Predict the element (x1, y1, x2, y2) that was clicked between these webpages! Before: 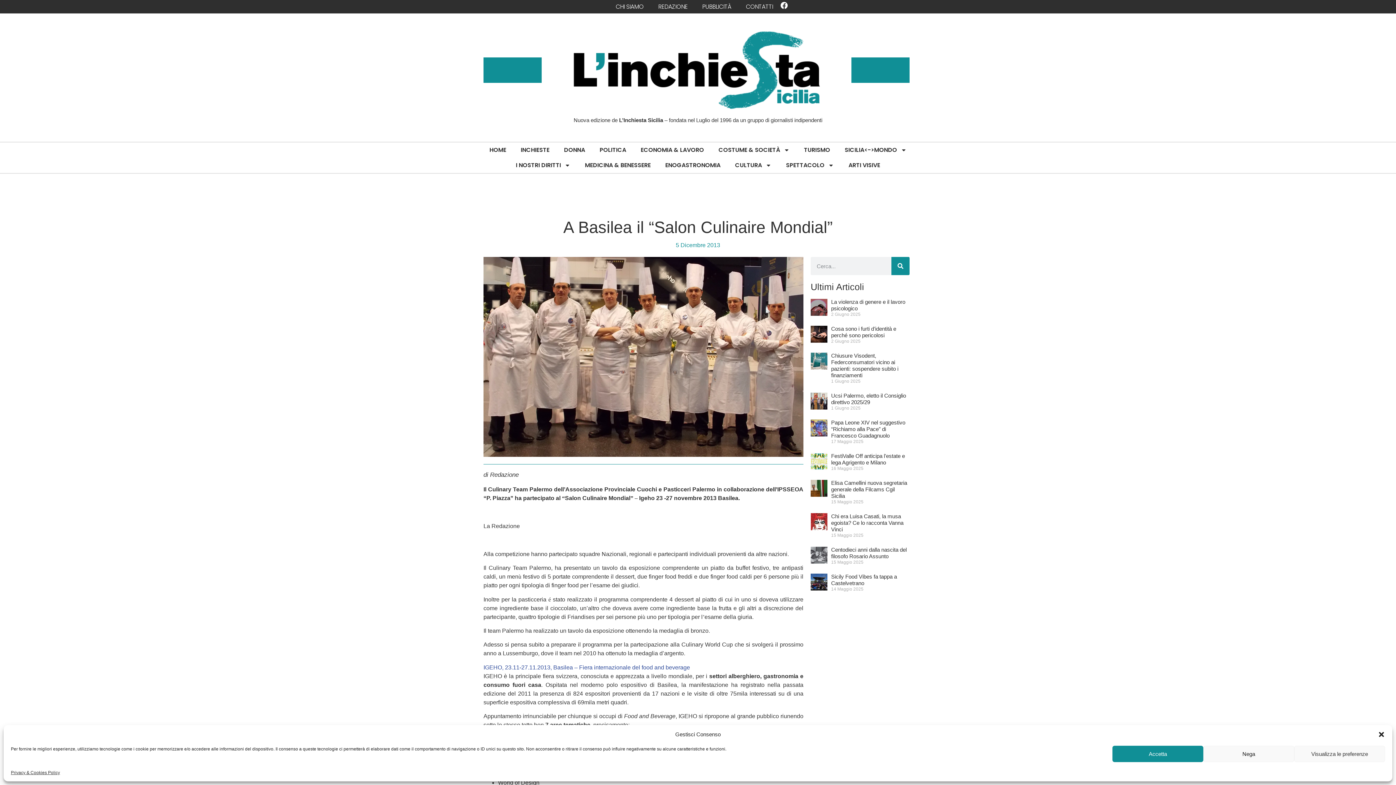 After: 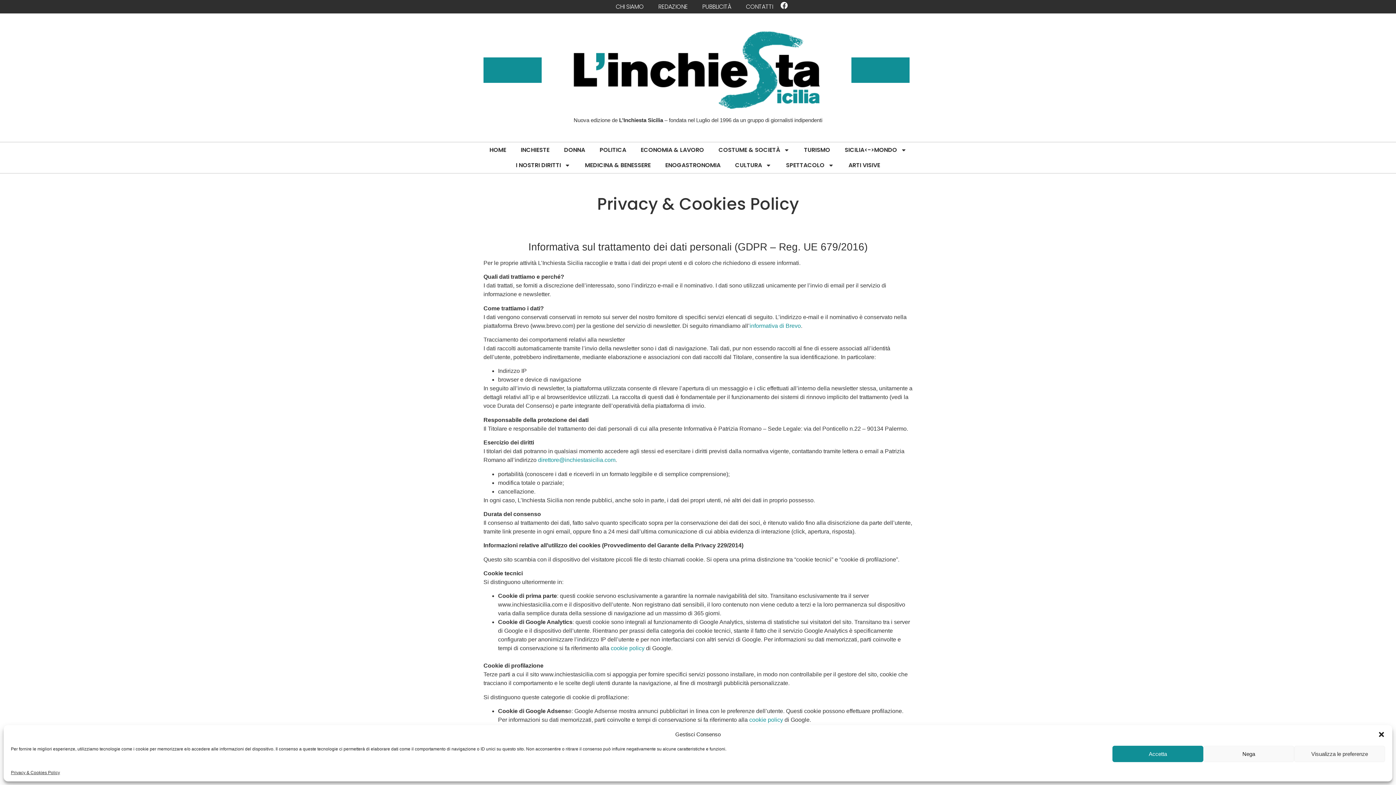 Action: bbox: (10, 769, 60, 776) label: Privacy & Cookies Policy